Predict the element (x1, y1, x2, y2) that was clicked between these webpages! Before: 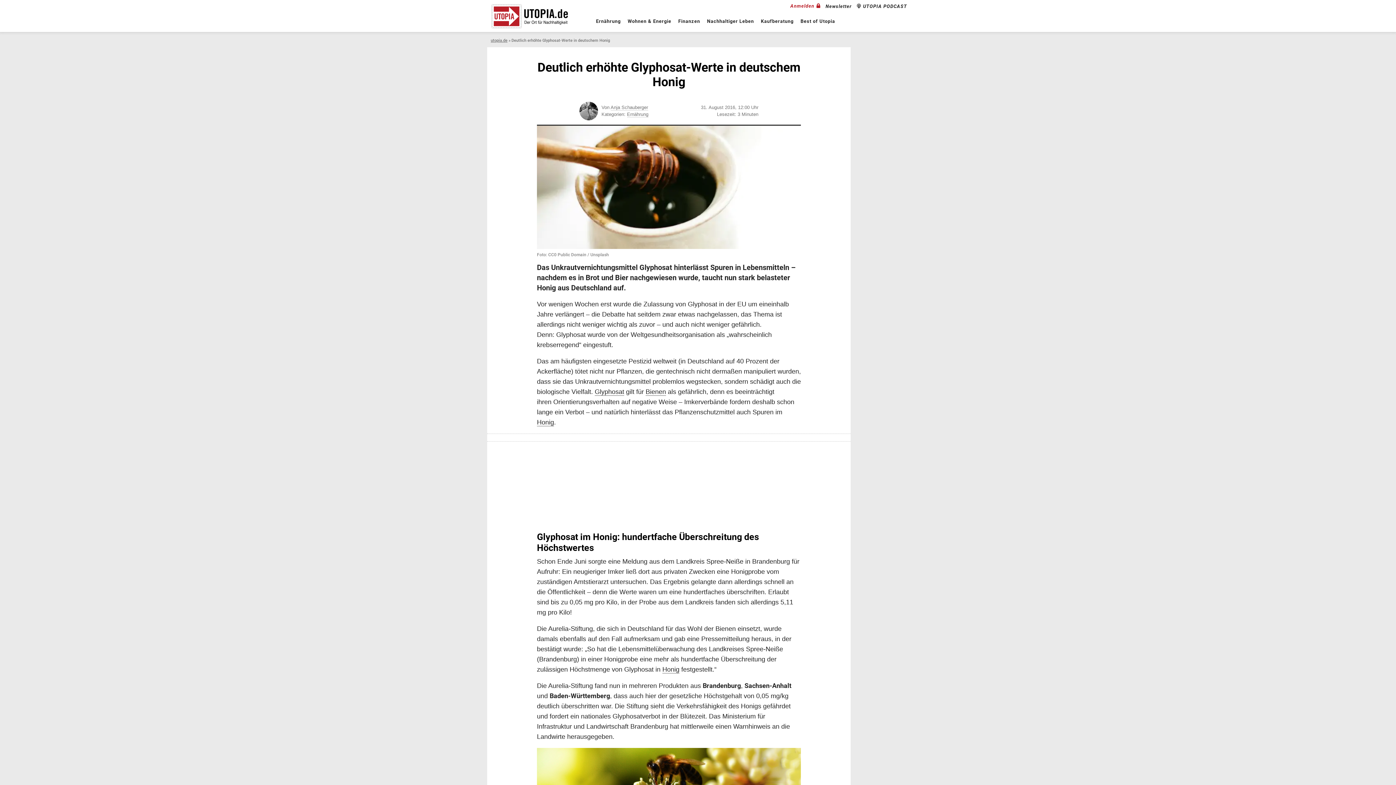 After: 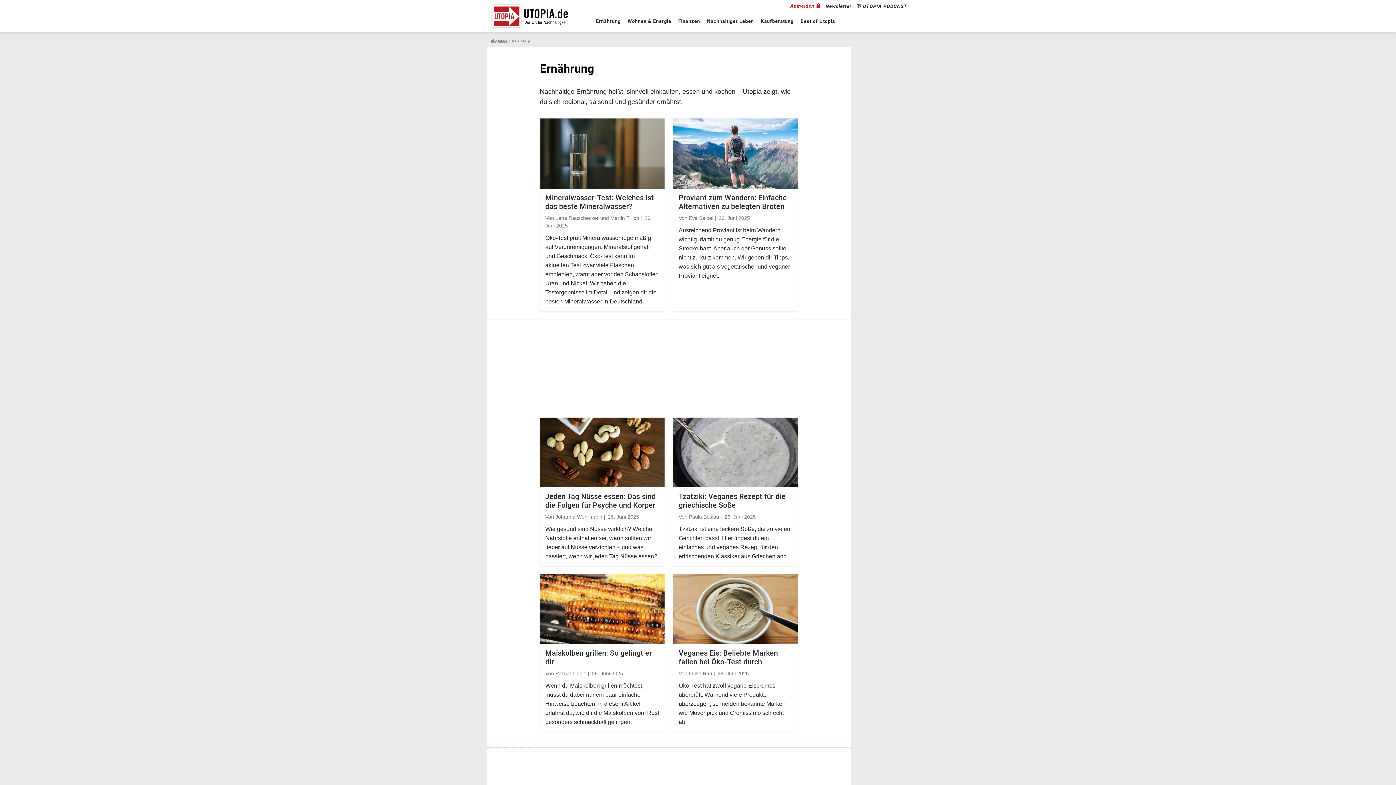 Action: bbox: (627, 111, 648, 117) label: Ernährung